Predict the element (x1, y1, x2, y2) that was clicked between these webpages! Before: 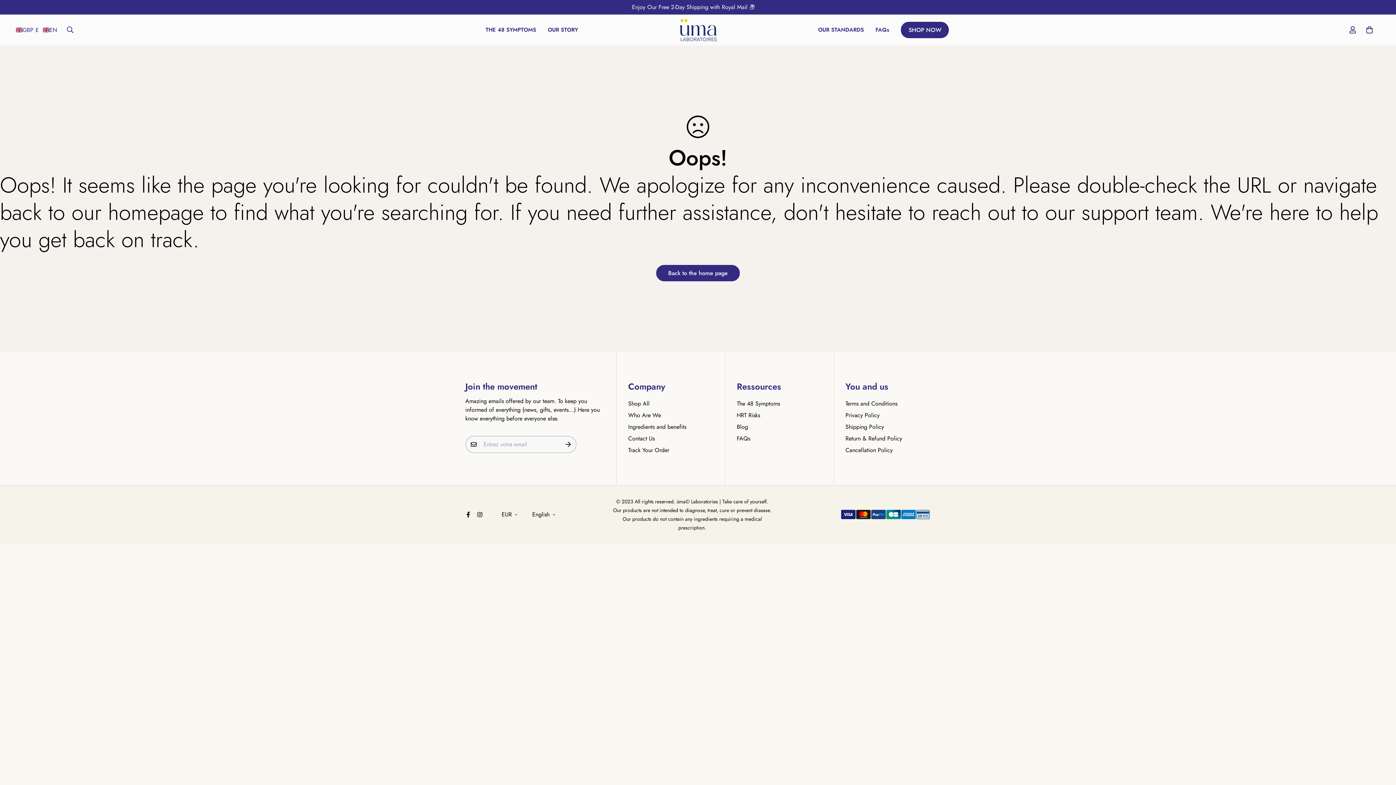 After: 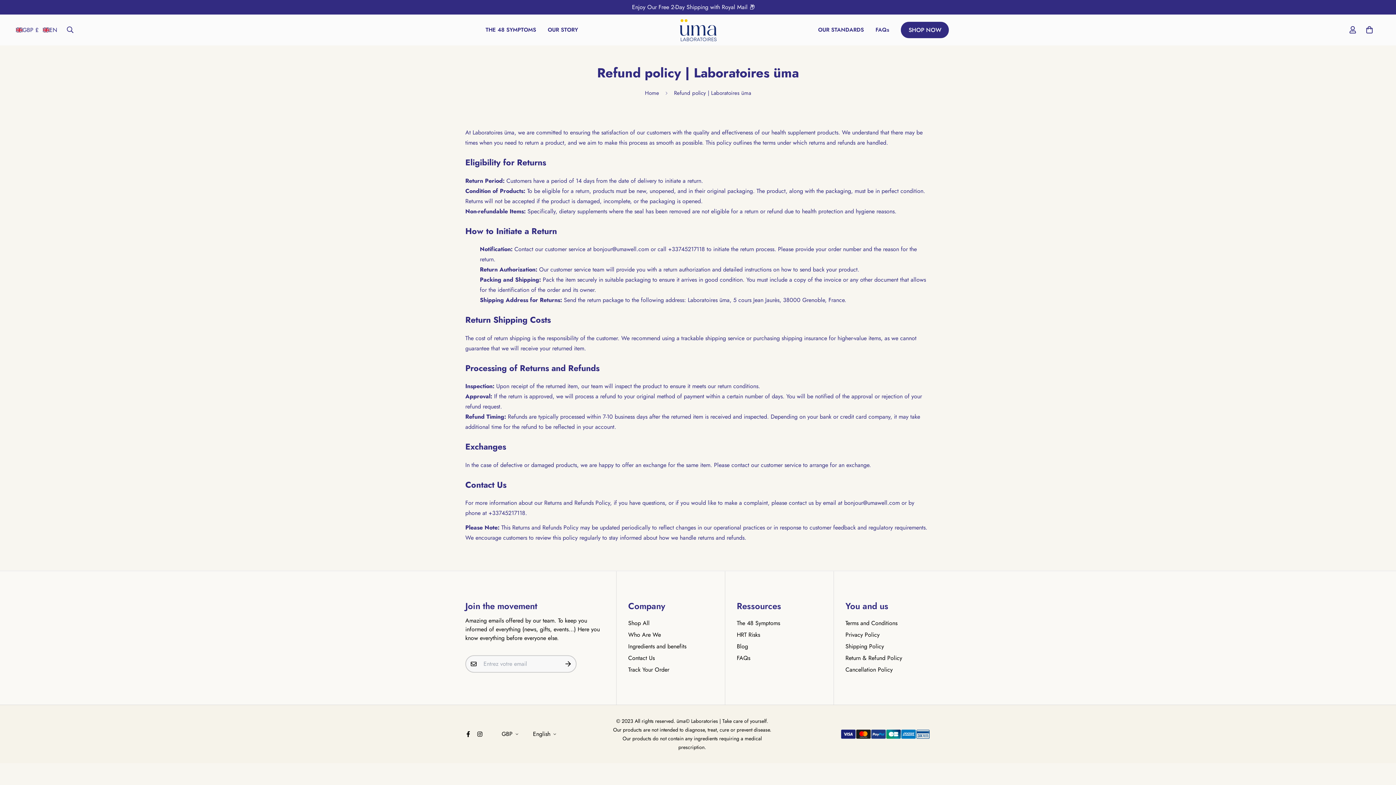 Action: label: Return & Refund Policy bbox: (845, 434, 902, 443)